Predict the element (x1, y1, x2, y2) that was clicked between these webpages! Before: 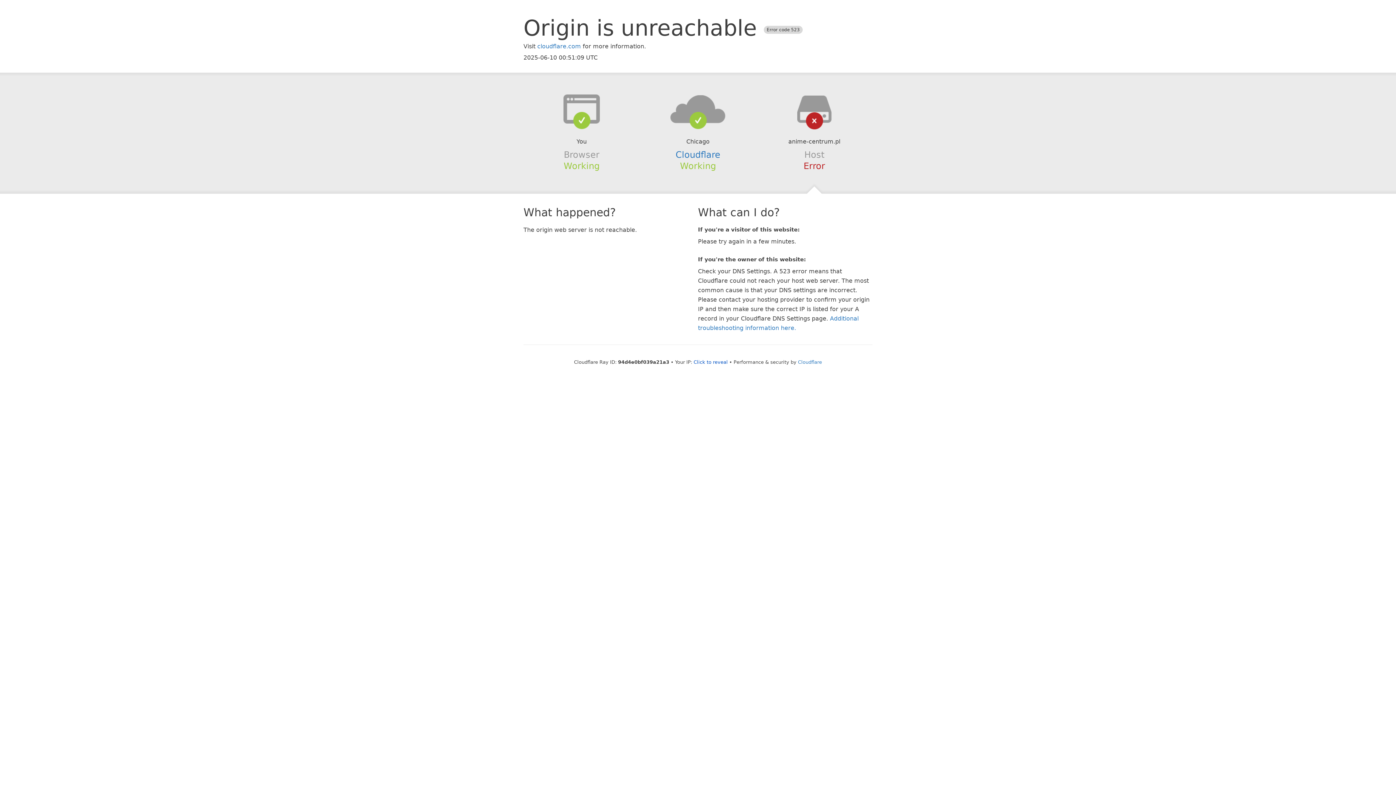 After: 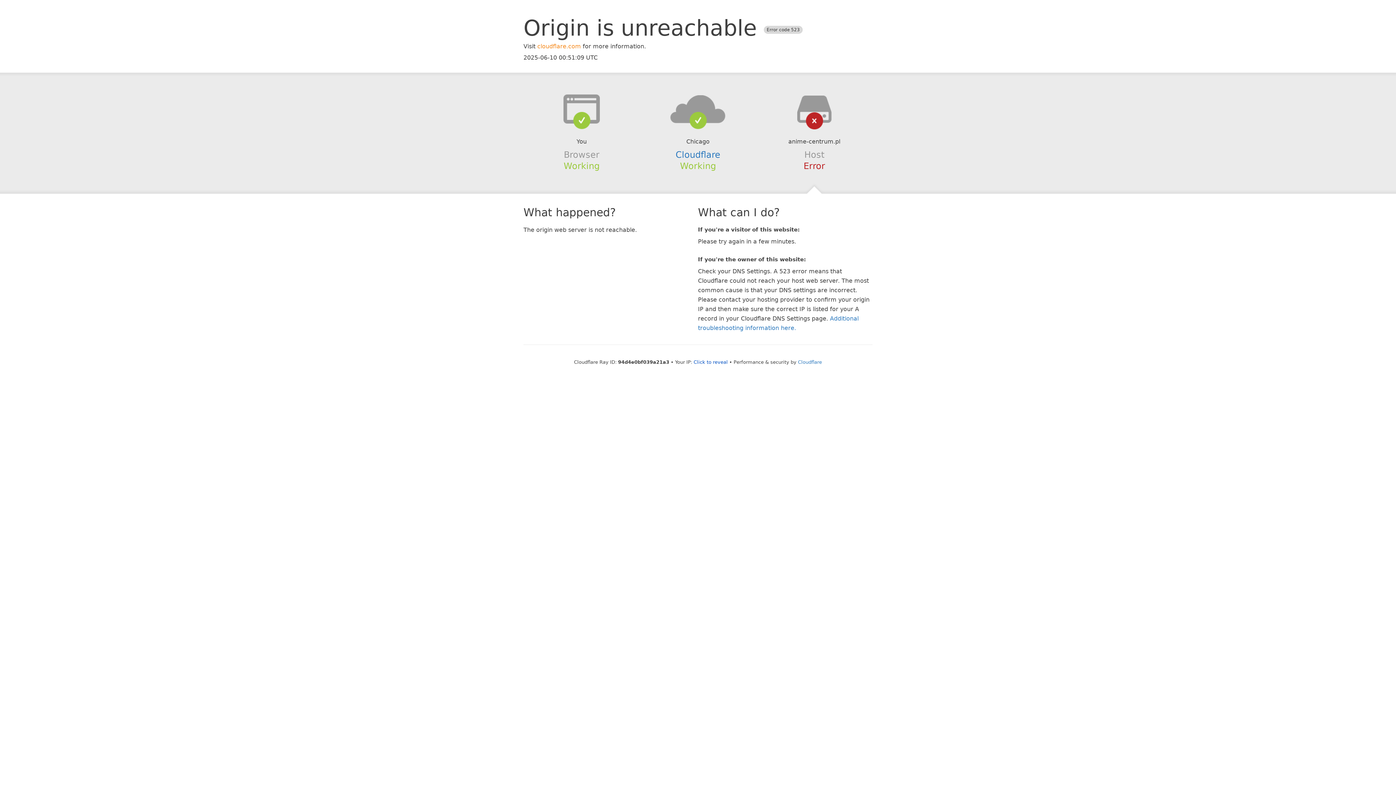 Action: bbox: (537, 42, 581, 49) label: cloudflare.com